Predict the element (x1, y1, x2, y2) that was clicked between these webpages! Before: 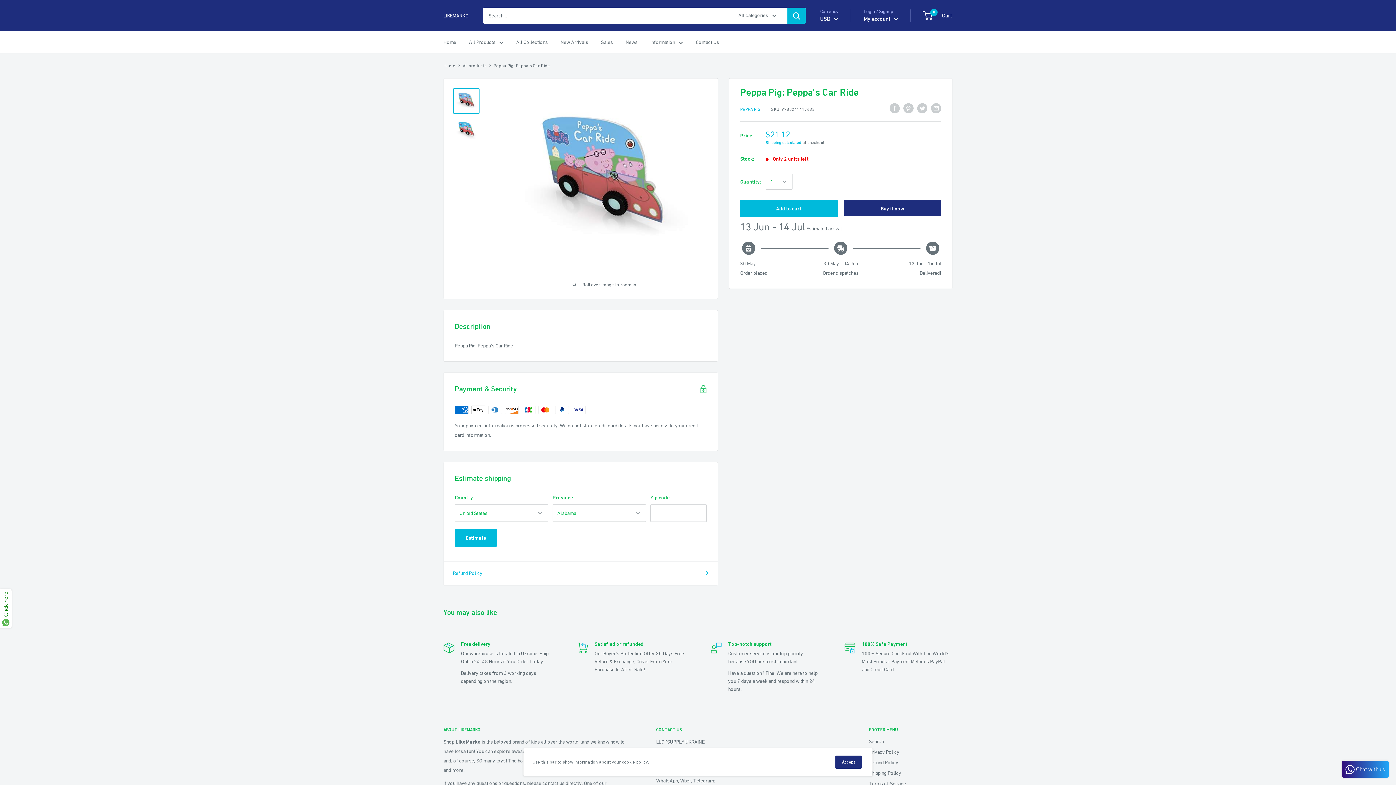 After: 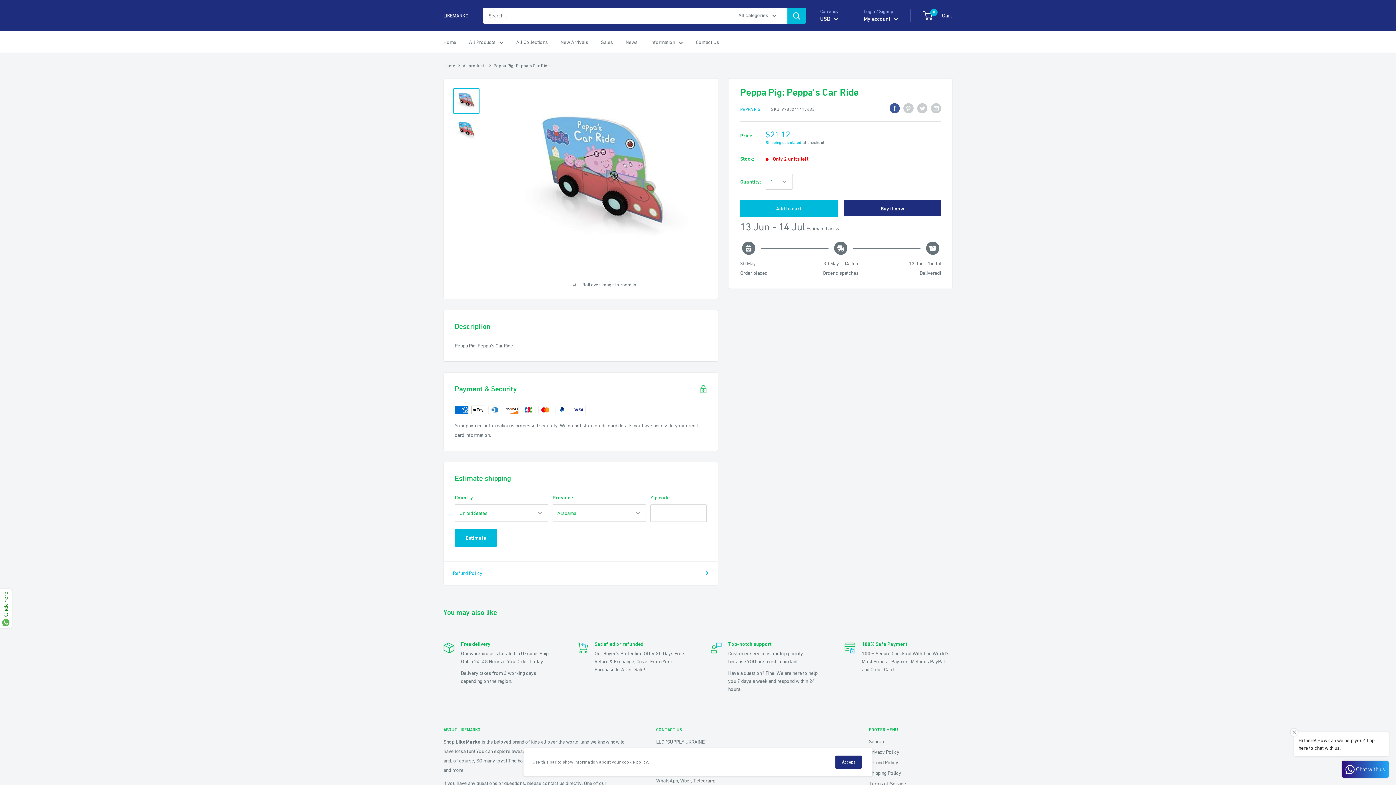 Action: label: Share on Facebook bbox: (889, 103, 900, 113)